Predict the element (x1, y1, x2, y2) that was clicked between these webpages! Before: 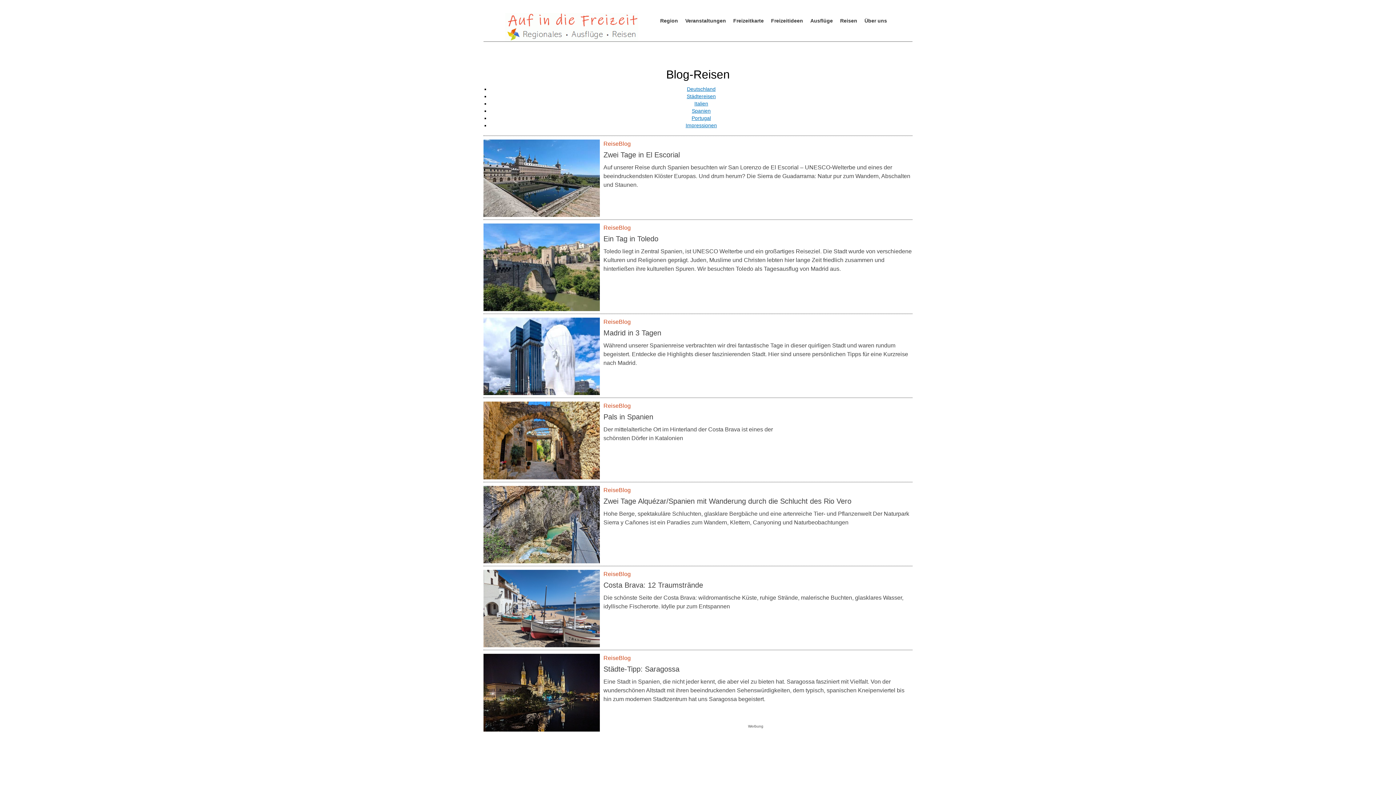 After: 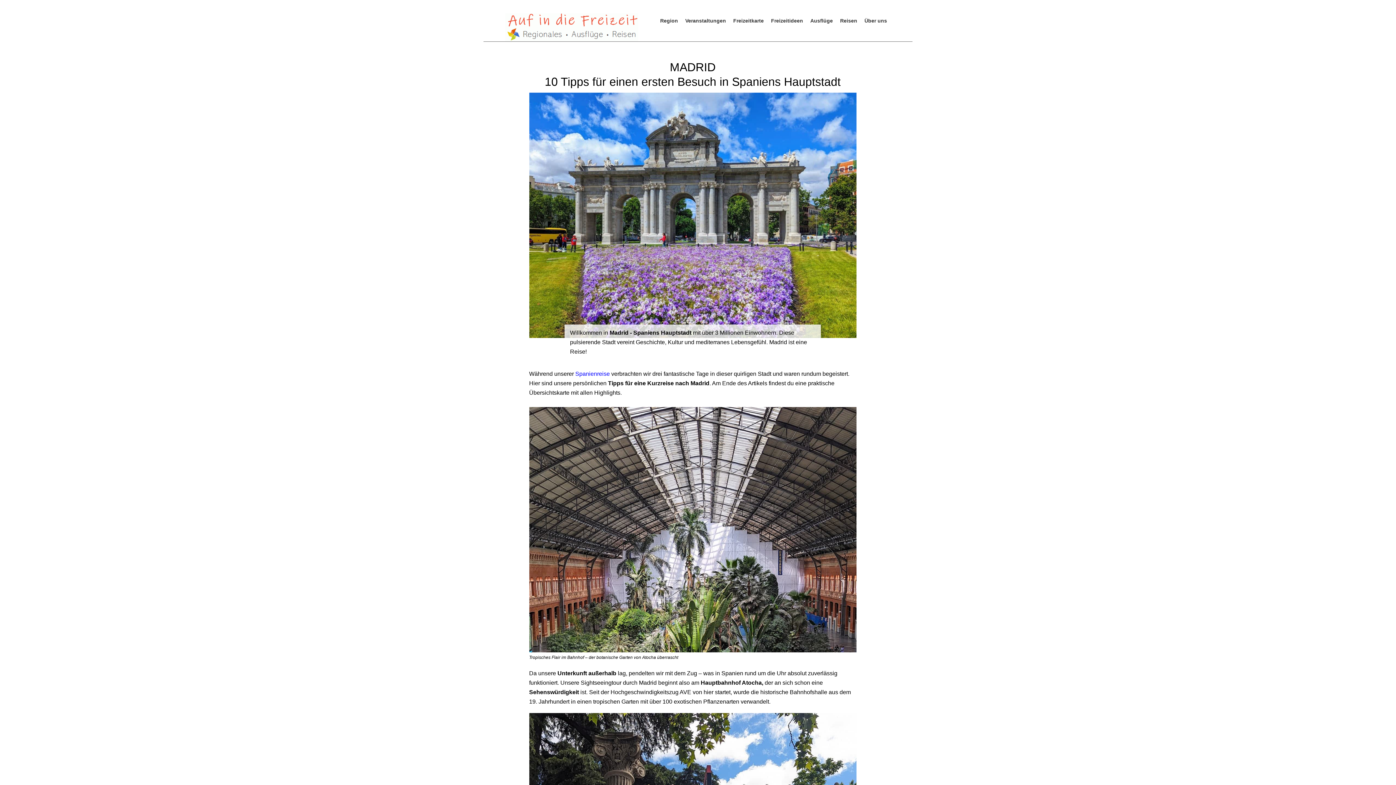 Action: bbox: (483, 317, 912, 367) label: ReiseBlog
Madrid in 3 Tagen
Während unserer Spanienreise verbrachten wir drei fantastische Tage in dieser quirligen Stadt und waren rundum begeistert. Entdecke die Highlights dieser faszinierenden Stadt. Hier sind unsere persönlichen Tipps für eine Kurzreise nach Madrid.